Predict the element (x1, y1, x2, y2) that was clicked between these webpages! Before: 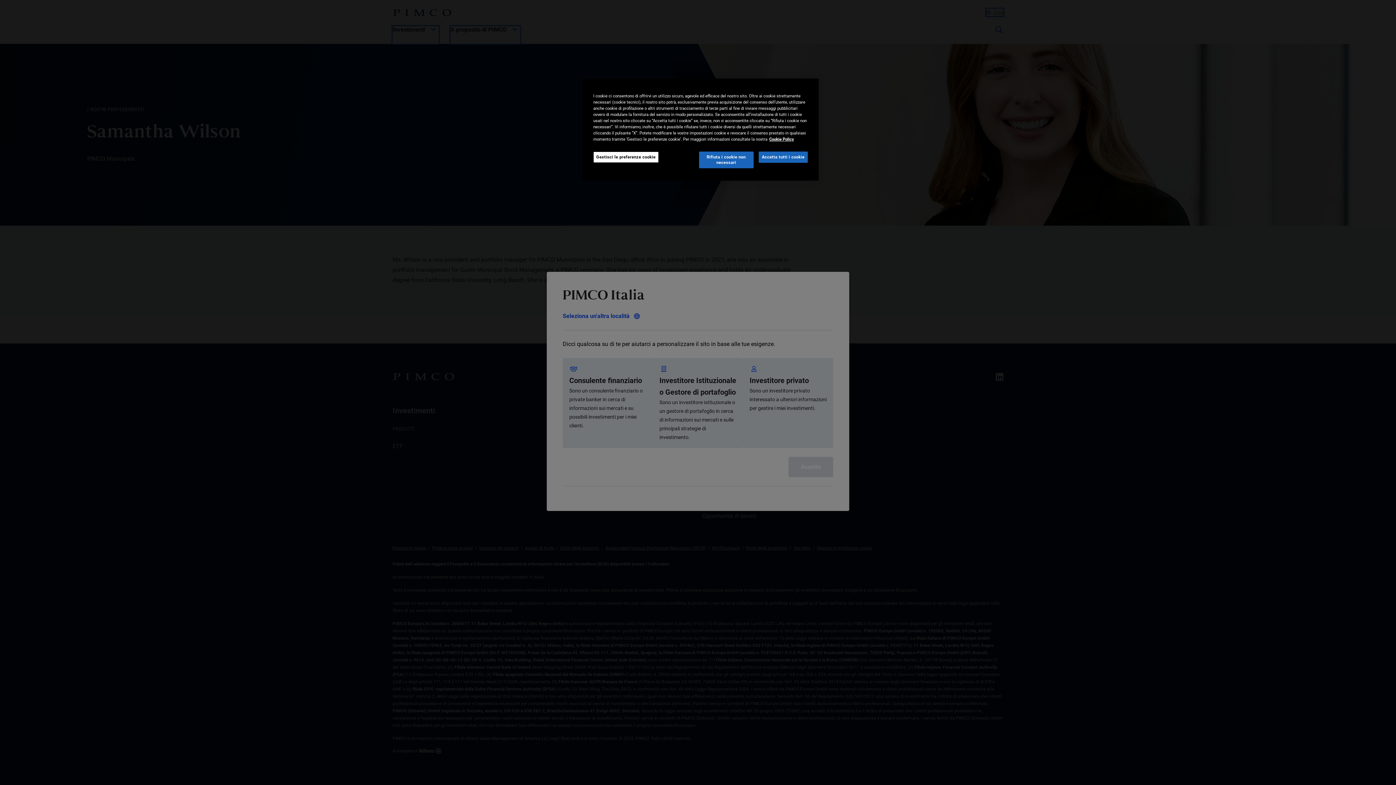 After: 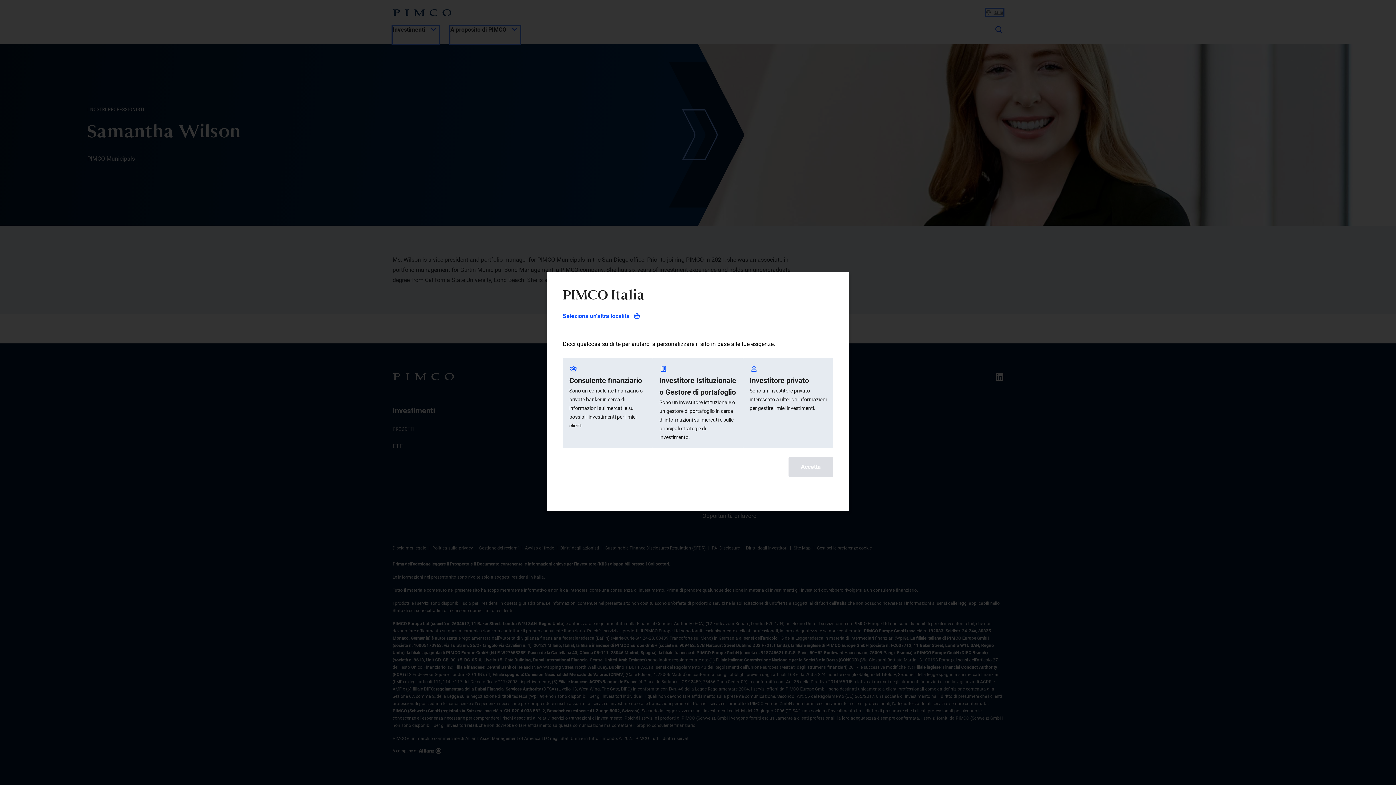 Action: bbox: (758, 151, 808, 162) label: Accetta tutti i cookie